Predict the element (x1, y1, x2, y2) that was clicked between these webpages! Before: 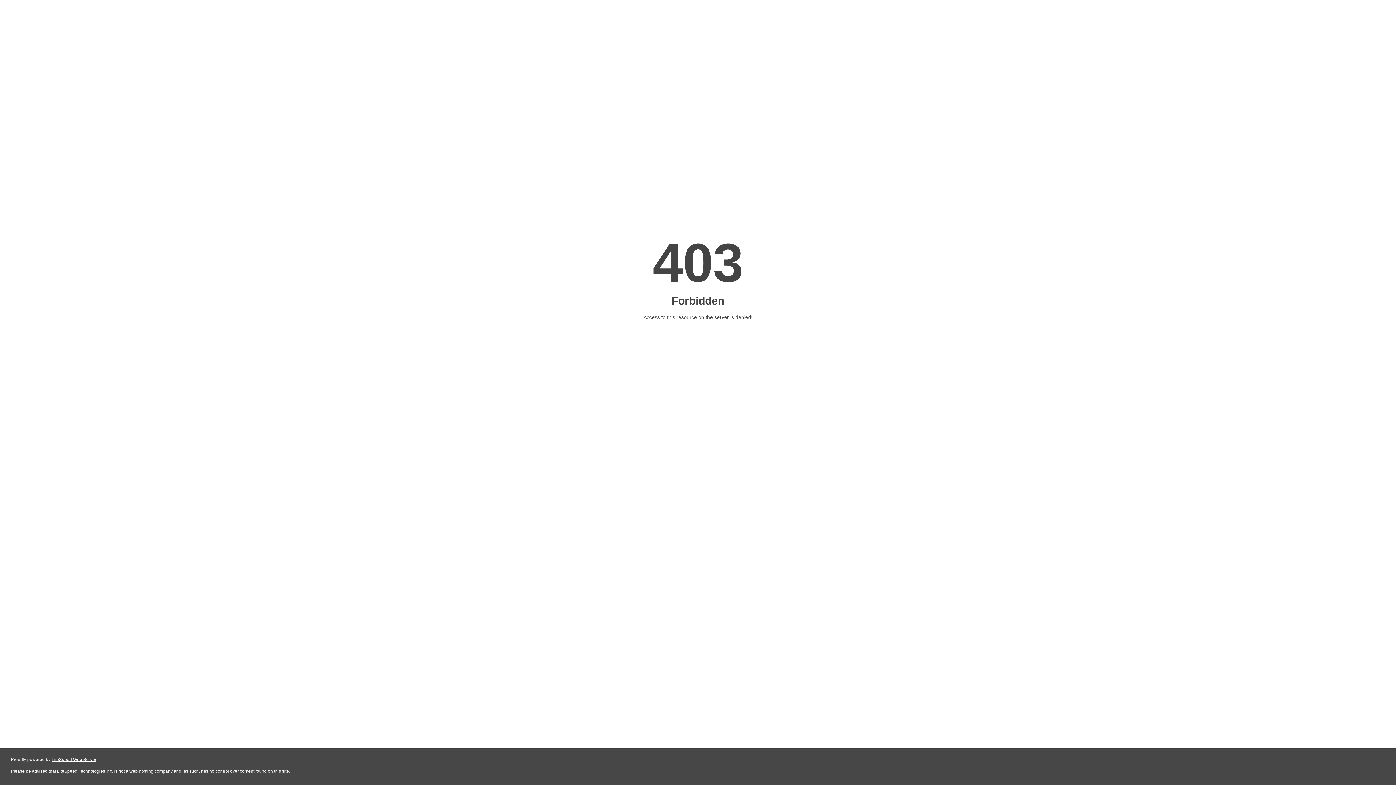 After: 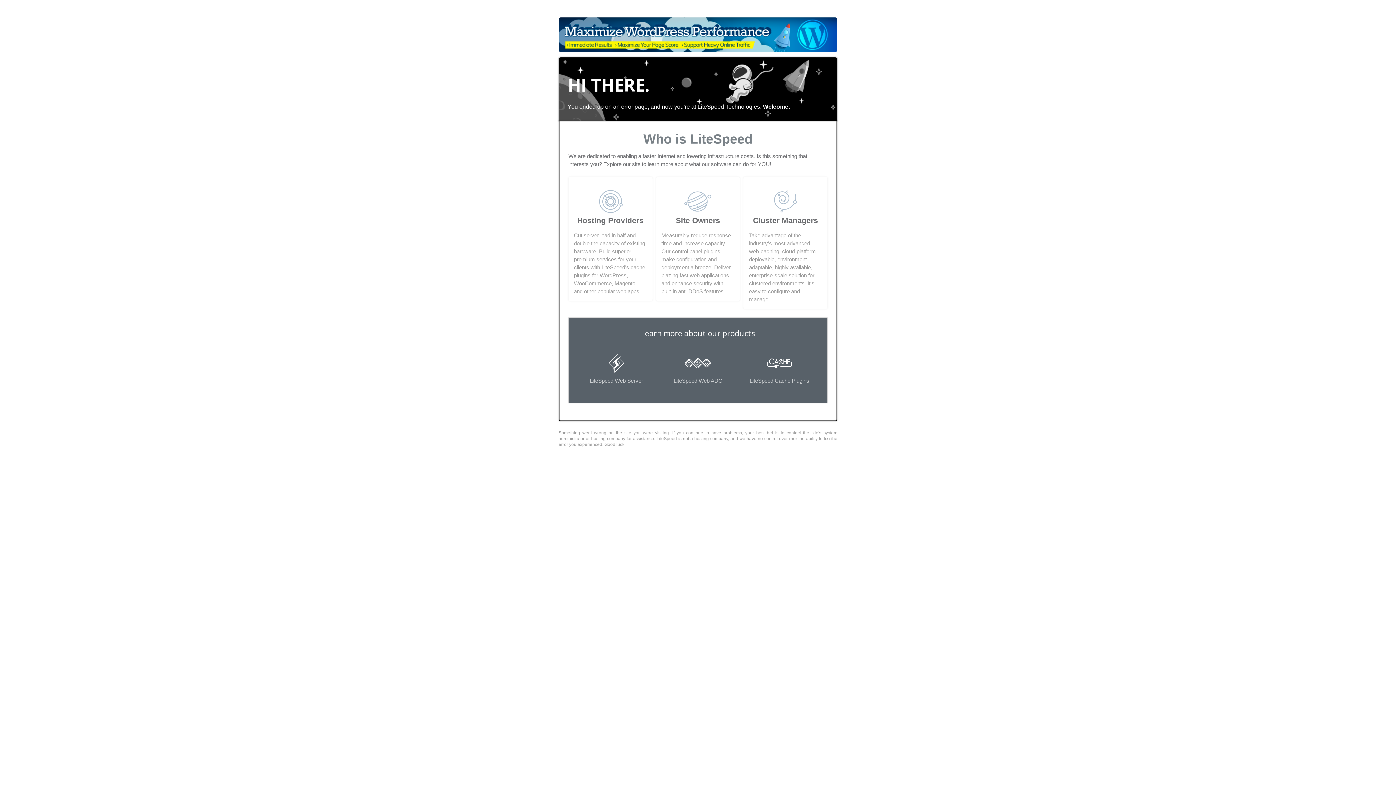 Action: label: LiteSpeed Web Server bbox: (51, 757, 96, 762)